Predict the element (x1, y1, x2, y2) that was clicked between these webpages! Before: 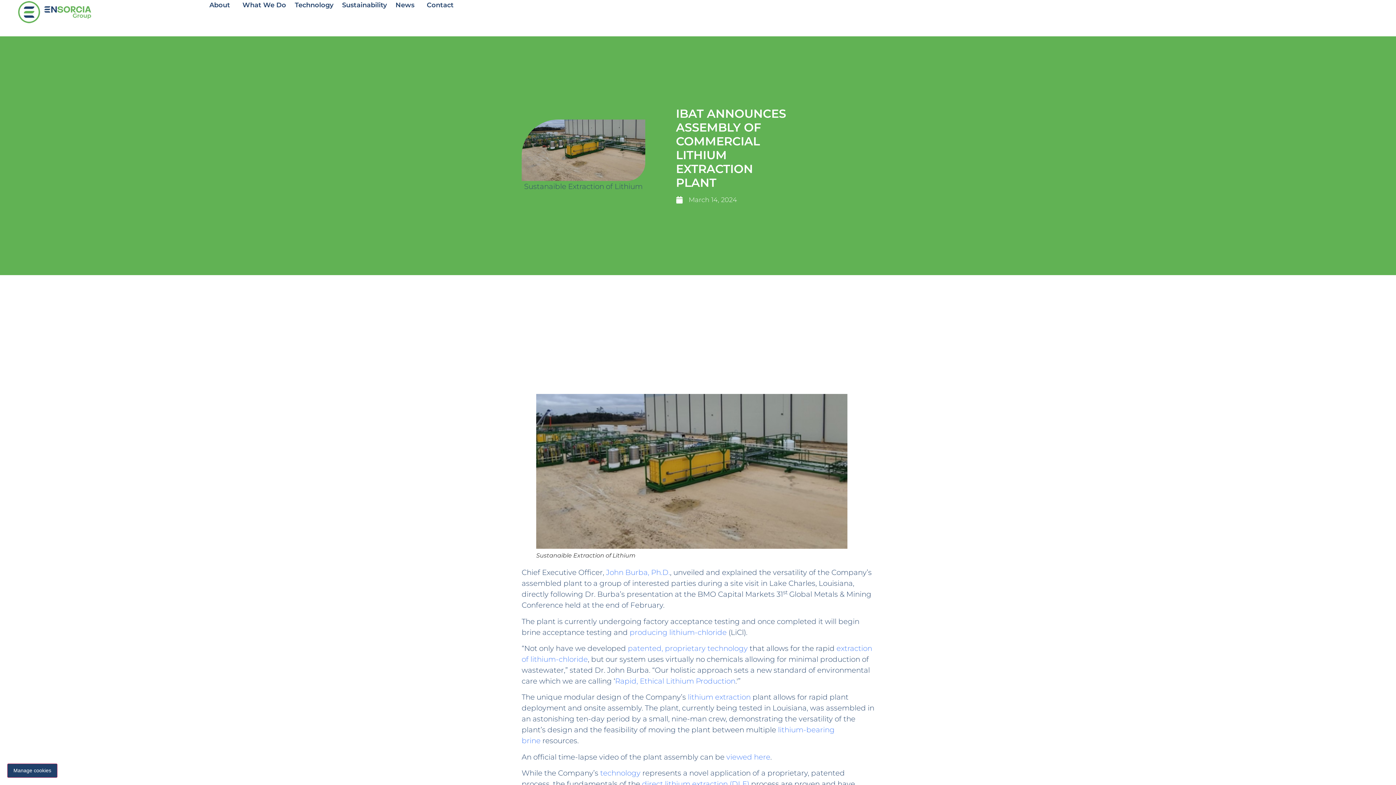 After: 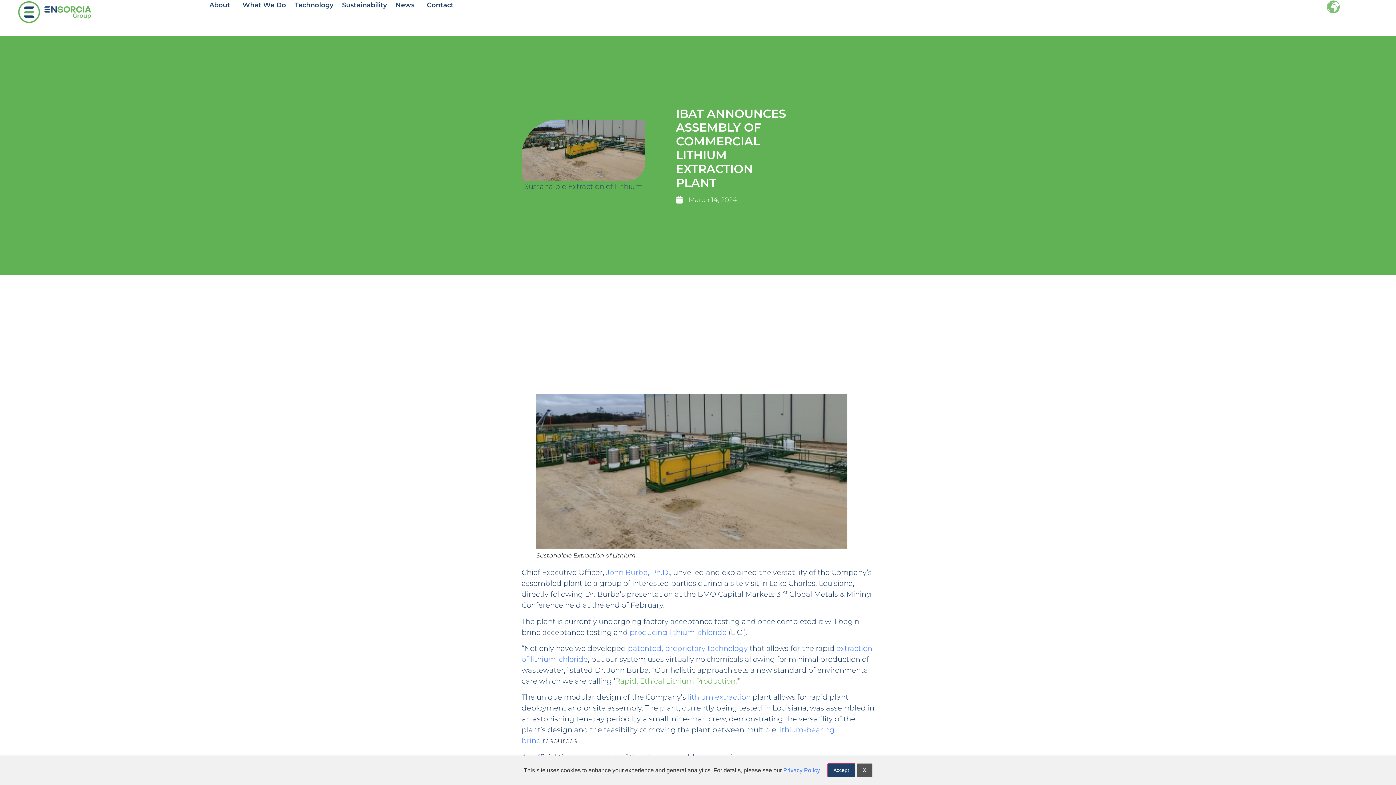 Action: label: Rapid, Ethical Lithium Production bbox: (615, 677, 735, 685)